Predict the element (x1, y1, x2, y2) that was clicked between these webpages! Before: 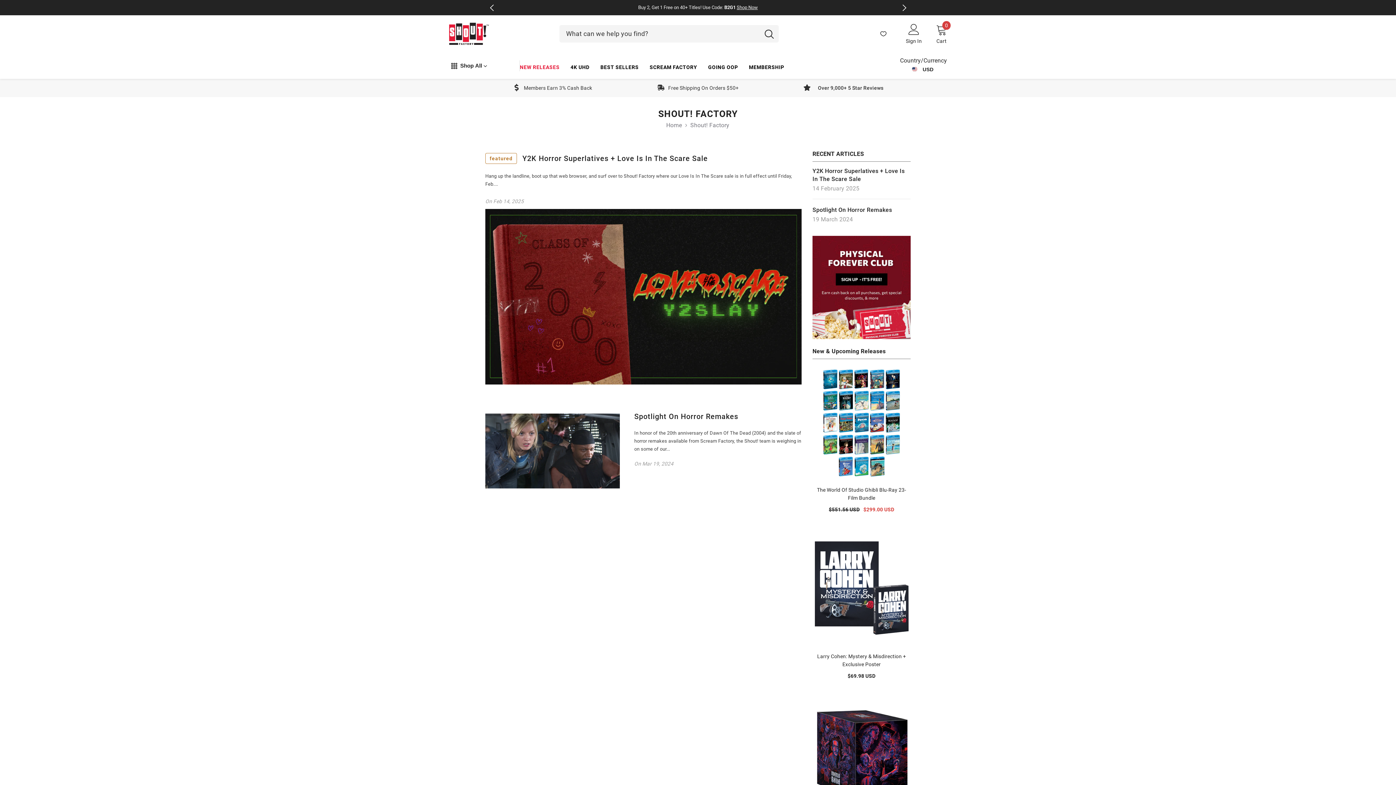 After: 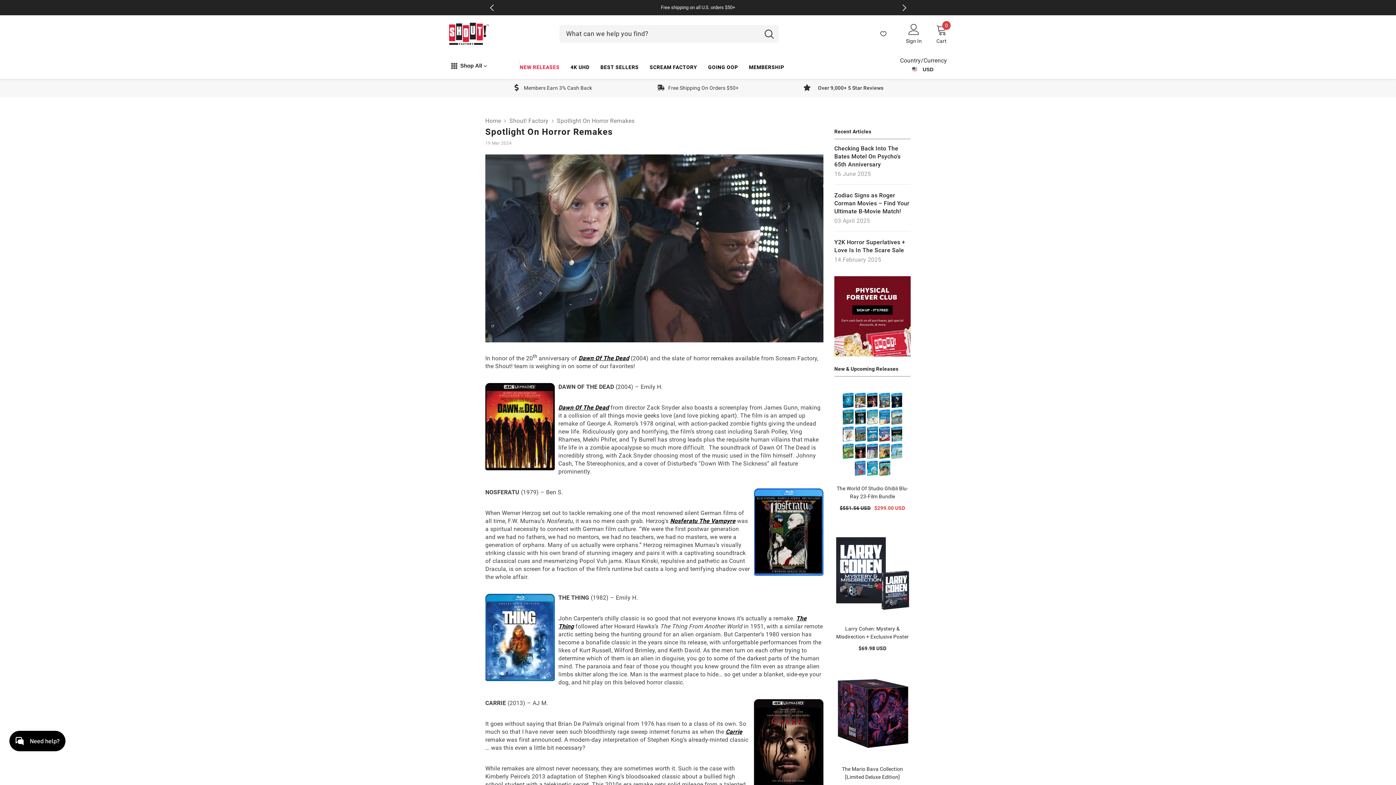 Action: bbox: (485, 413, 619, 488)